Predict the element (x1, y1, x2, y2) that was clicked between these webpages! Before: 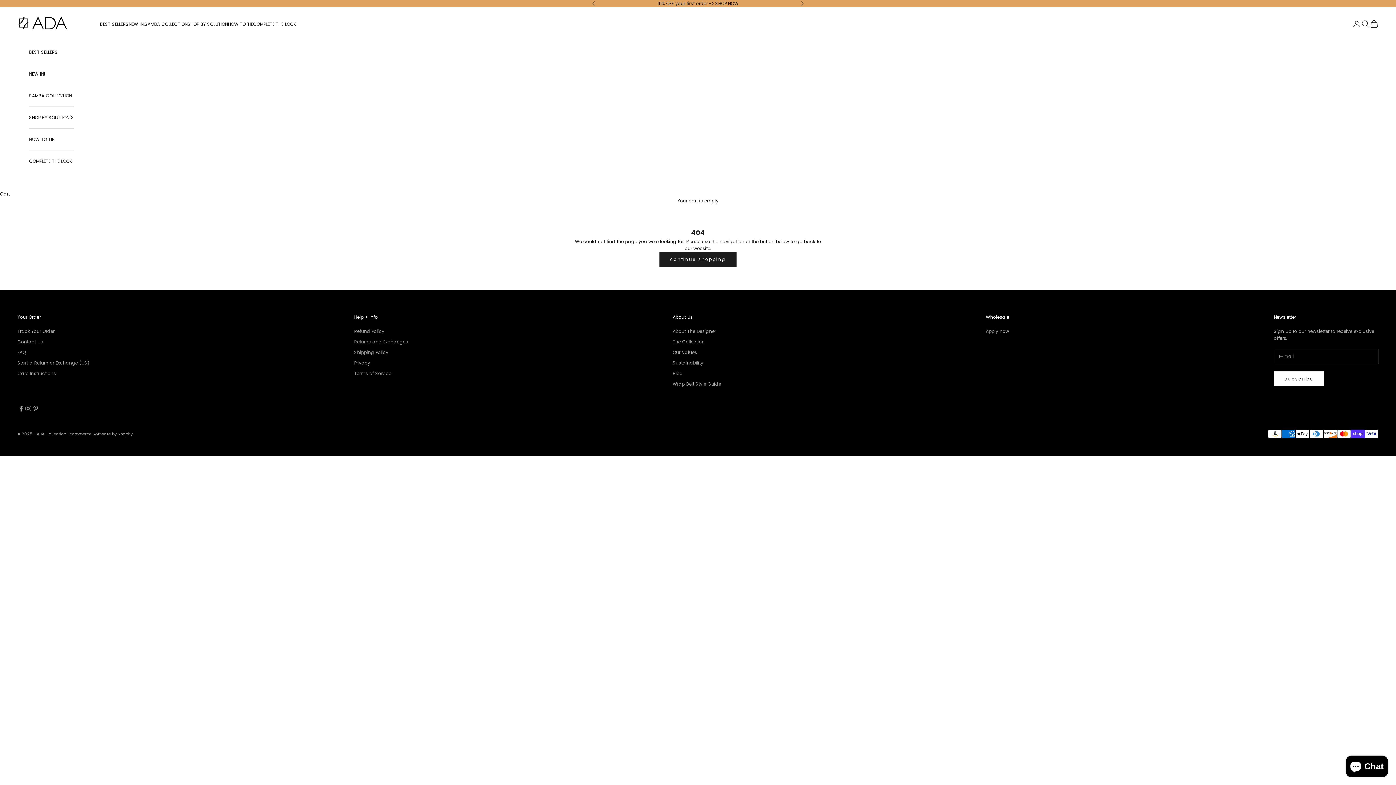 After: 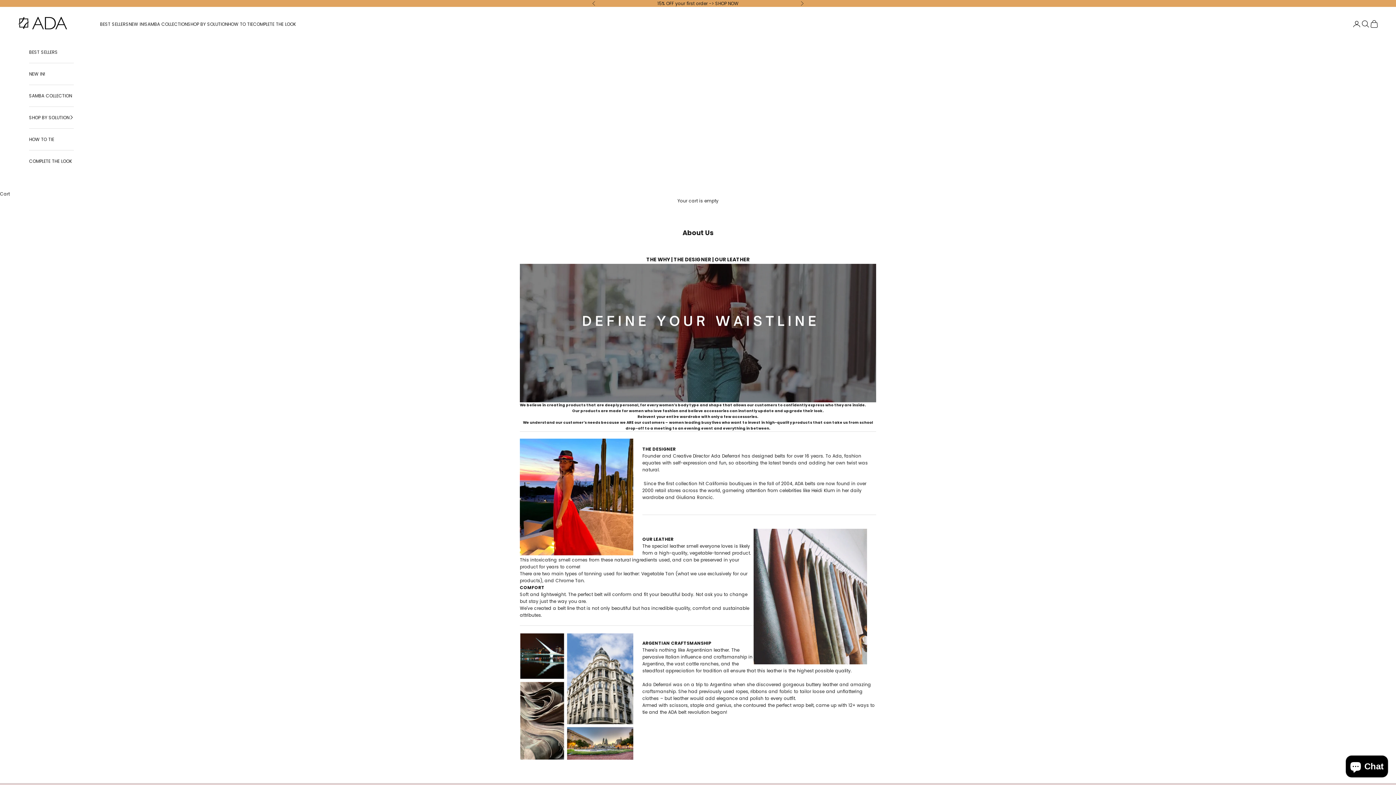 Action: bbox: (672, 328, 716, 334) label: About The Designer